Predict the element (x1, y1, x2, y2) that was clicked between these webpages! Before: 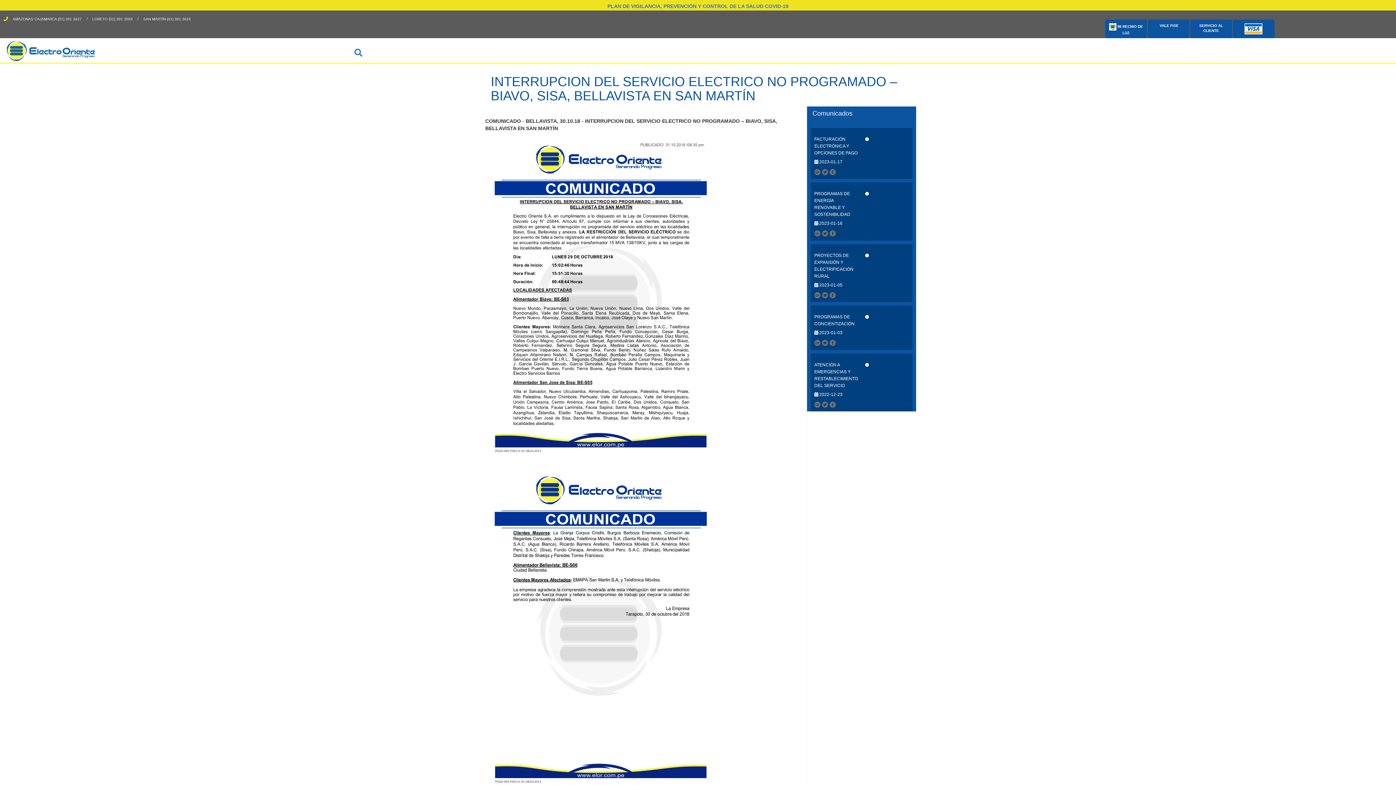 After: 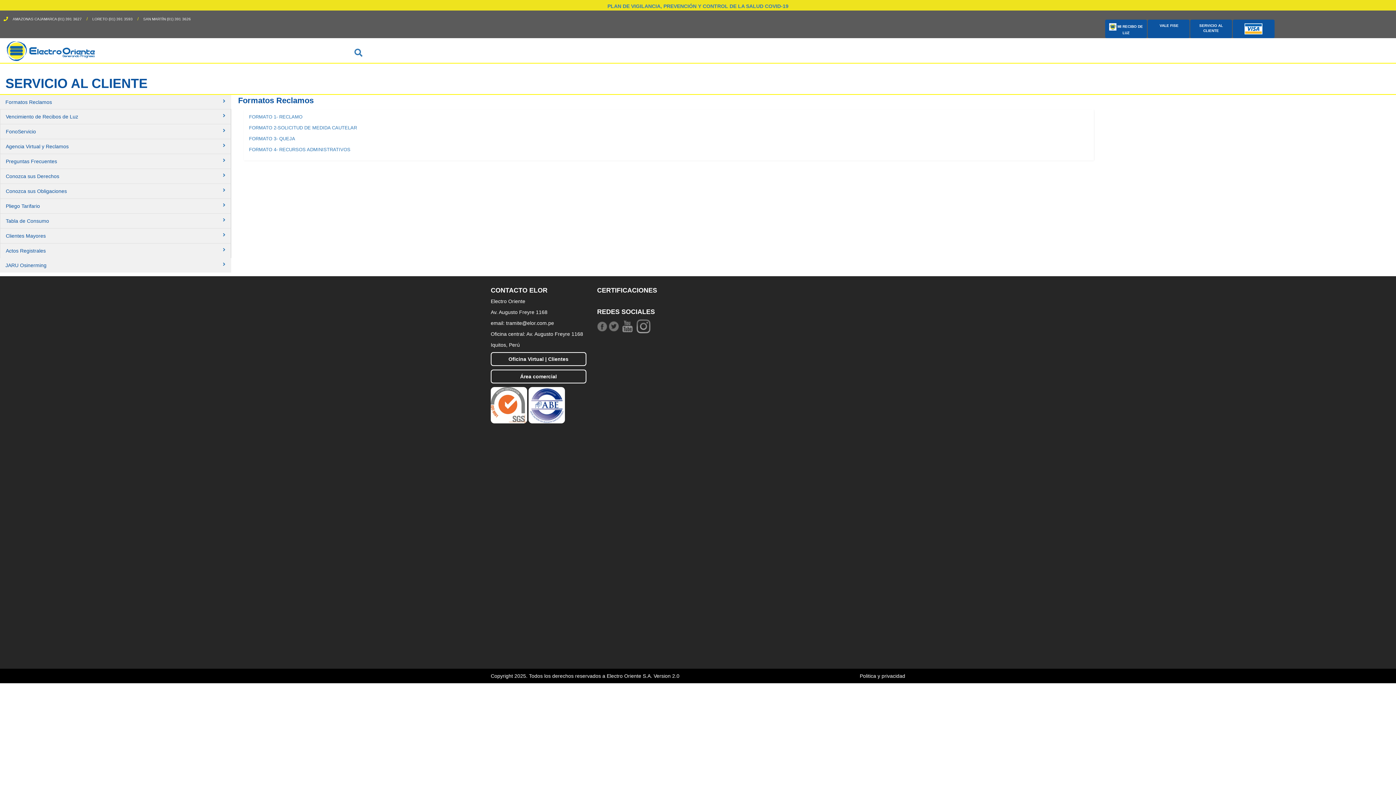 Action: bbox: (1190, 19, 1232, 38) label: SERVICIO AL CLIENTE